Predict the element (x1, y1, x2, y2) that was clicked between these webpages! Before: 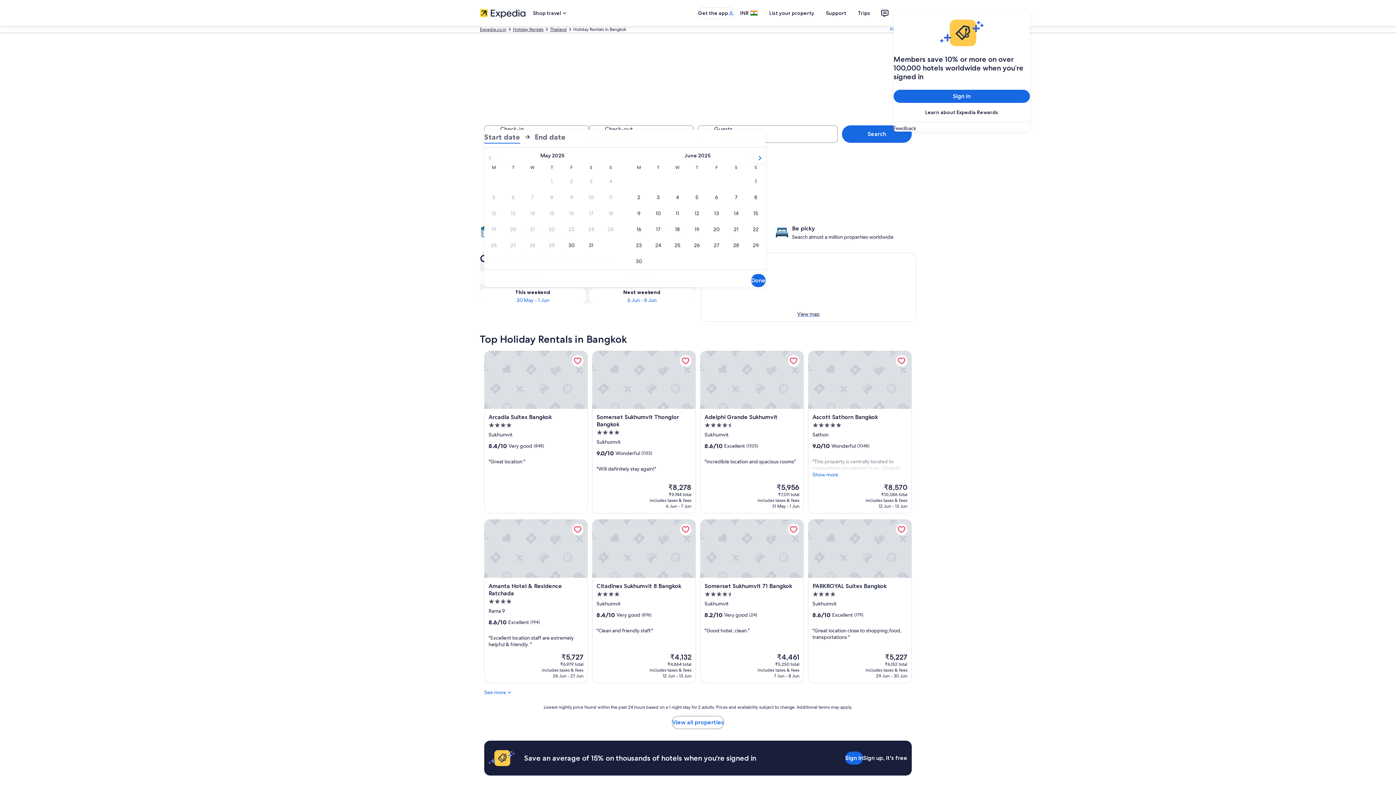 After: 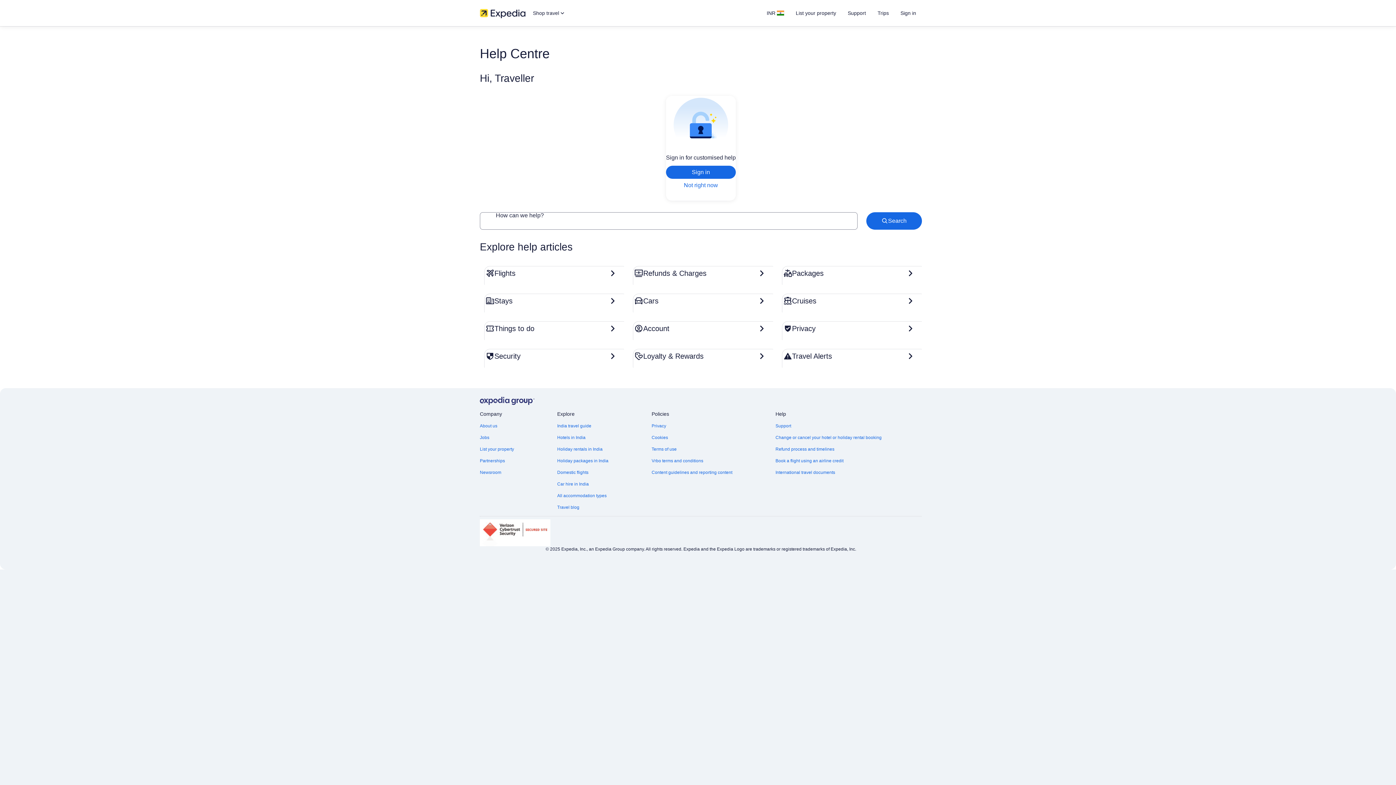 Action: label: Support bbox: (820, 6, 852, 19)